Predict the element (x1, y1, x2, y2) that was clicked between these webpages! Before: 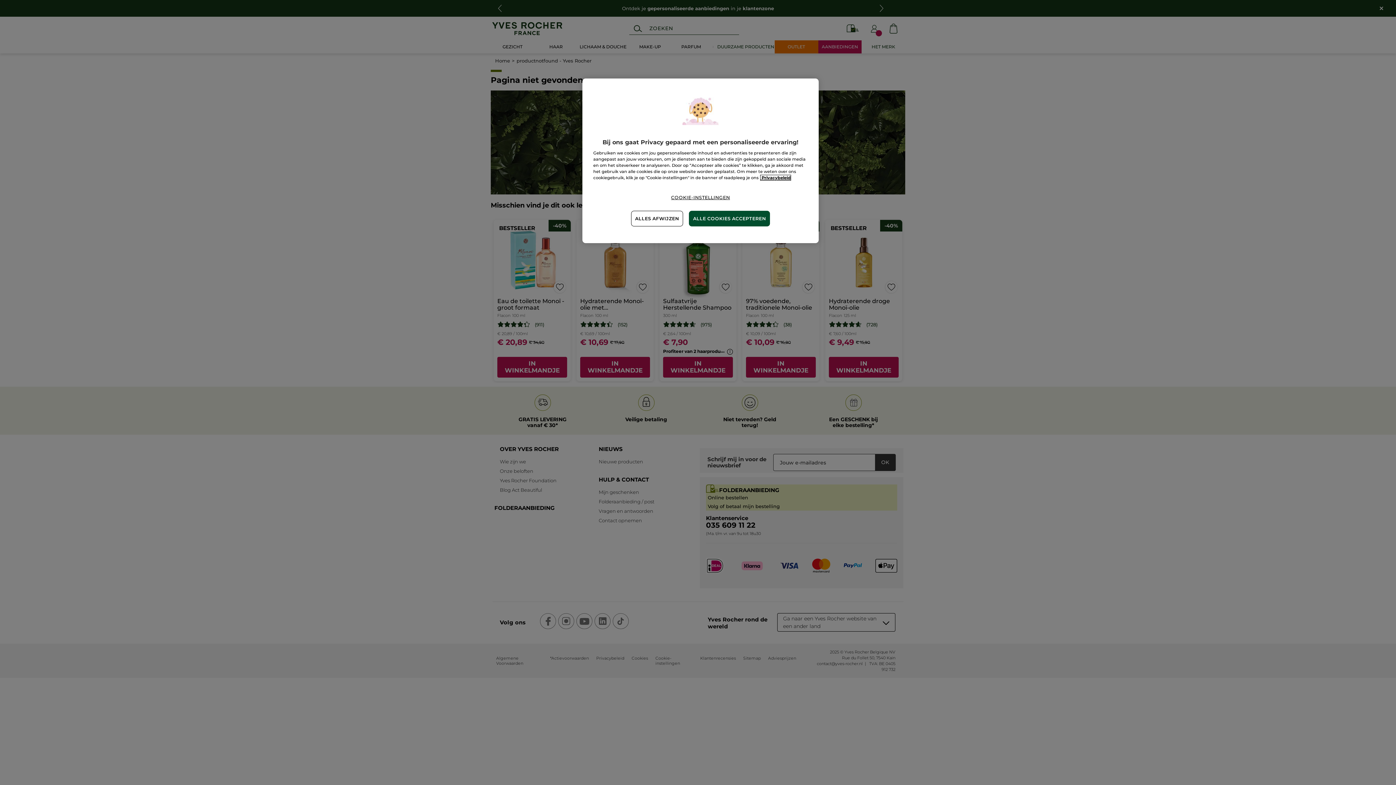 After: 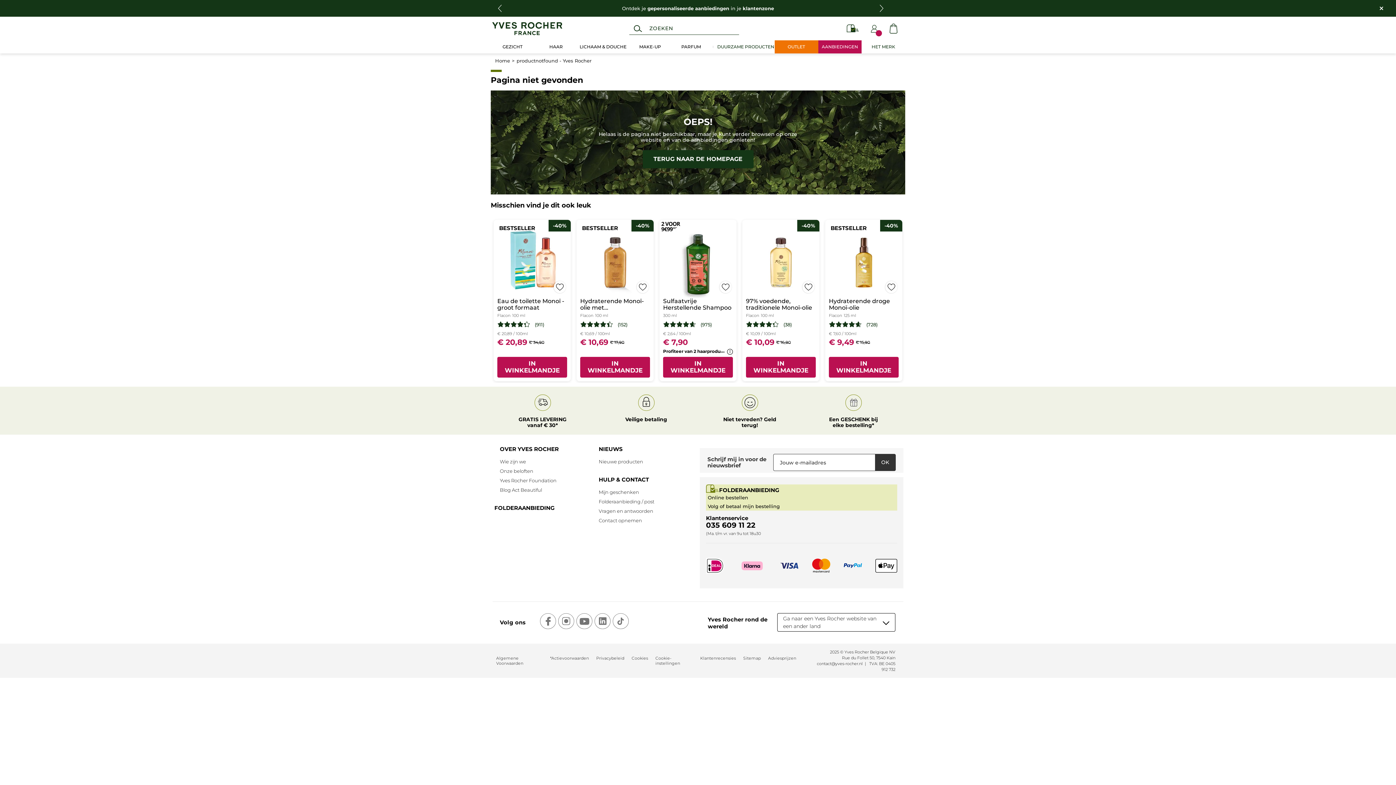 Action: label: ALLES AFWIJZEN bbox: (631, 210, 683, 226)